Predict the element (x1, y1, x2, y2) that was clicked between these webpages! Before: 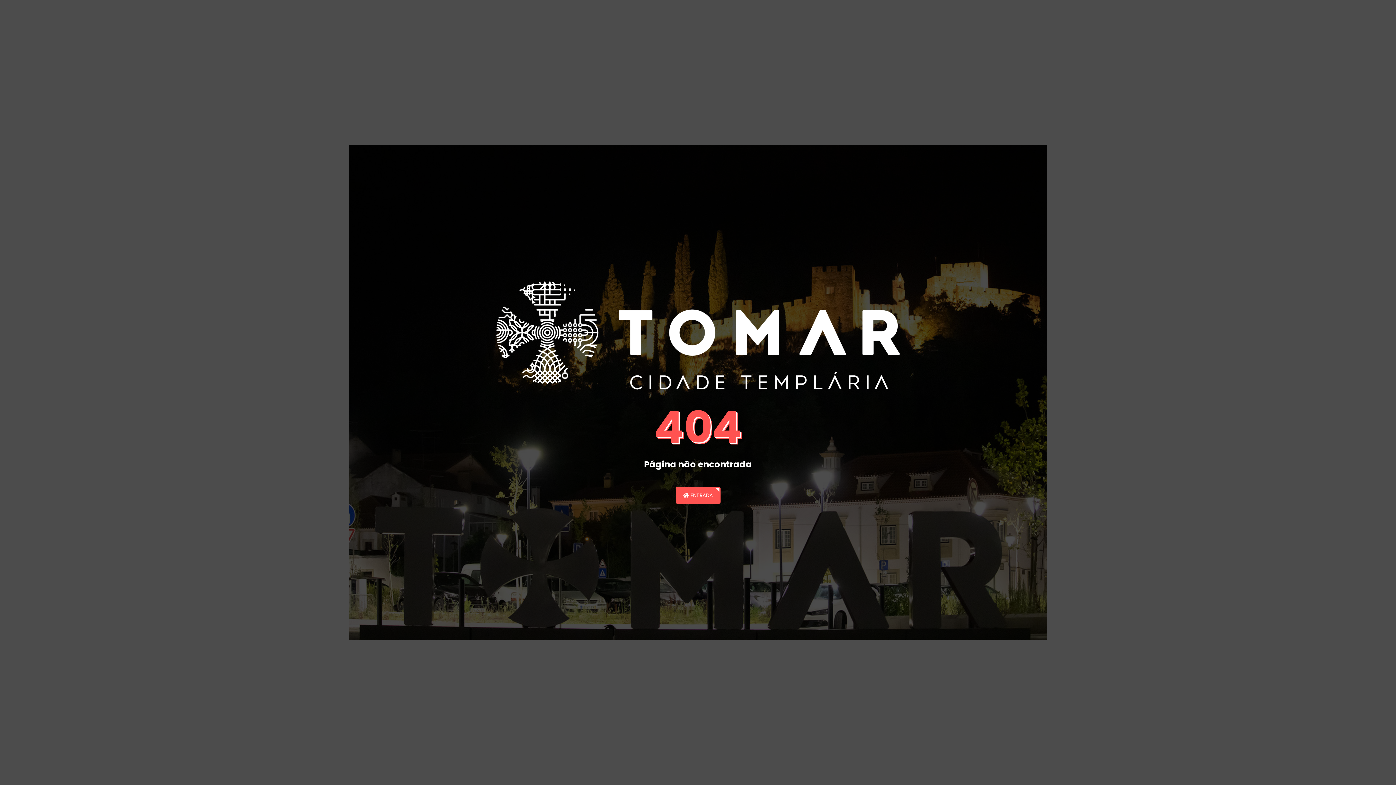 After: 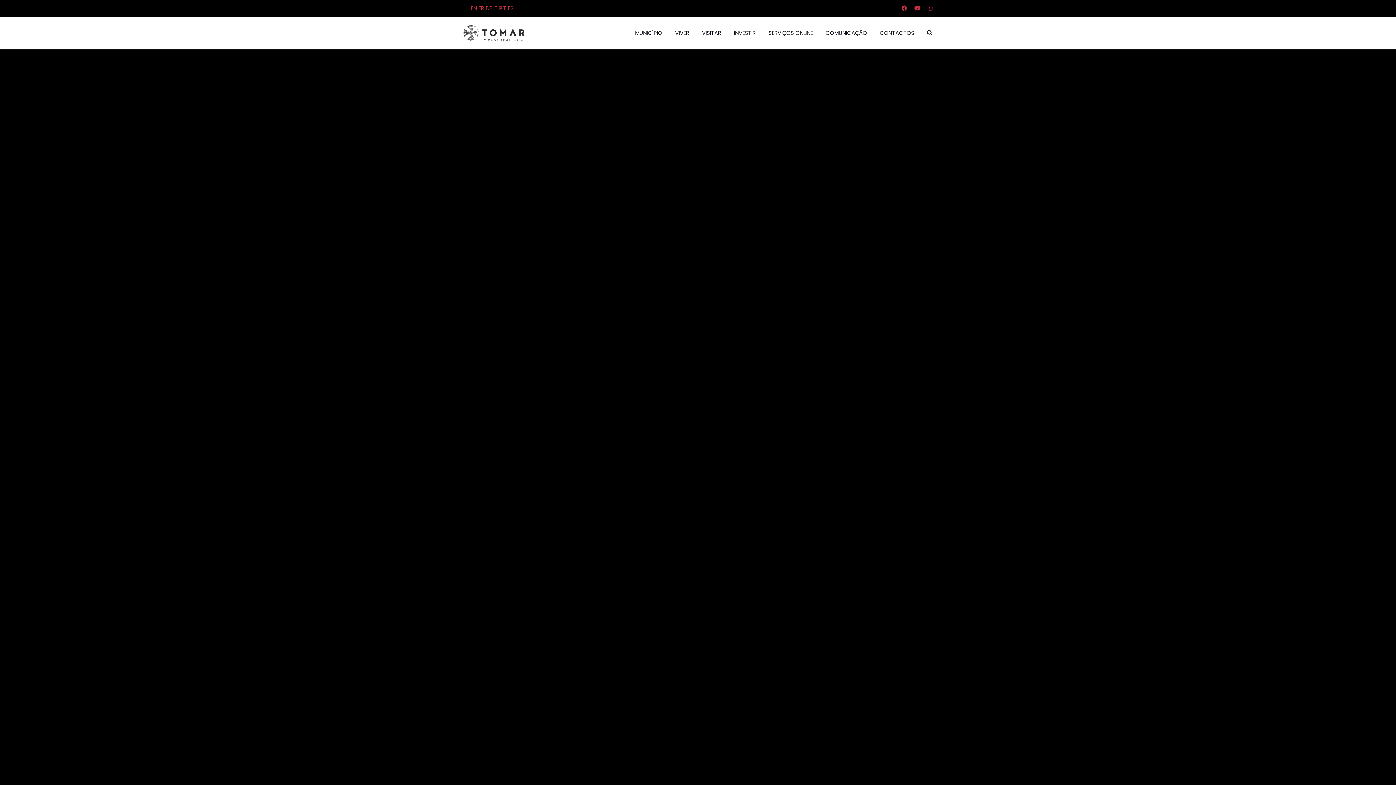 Action: bbox: (675, 487, 720, 503) label:  ENTRADA